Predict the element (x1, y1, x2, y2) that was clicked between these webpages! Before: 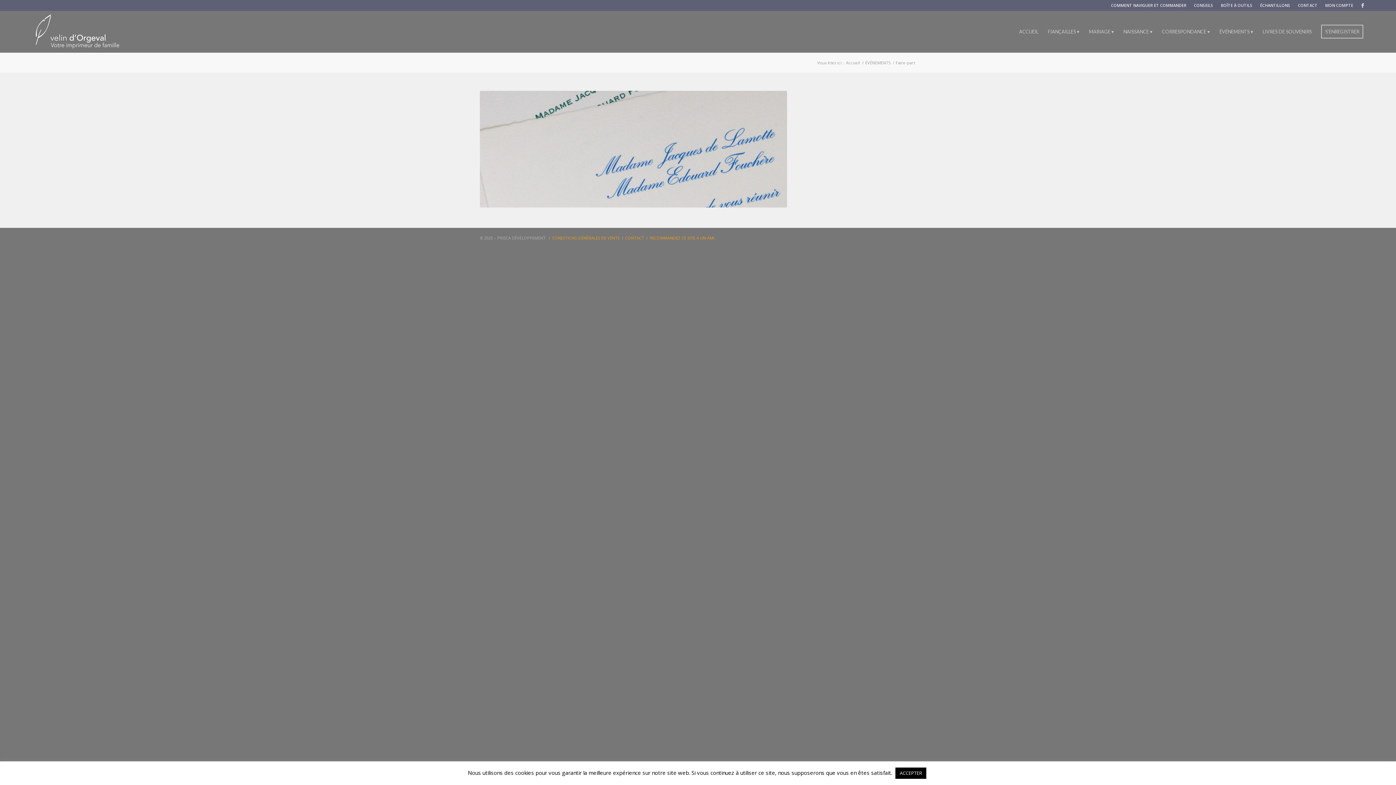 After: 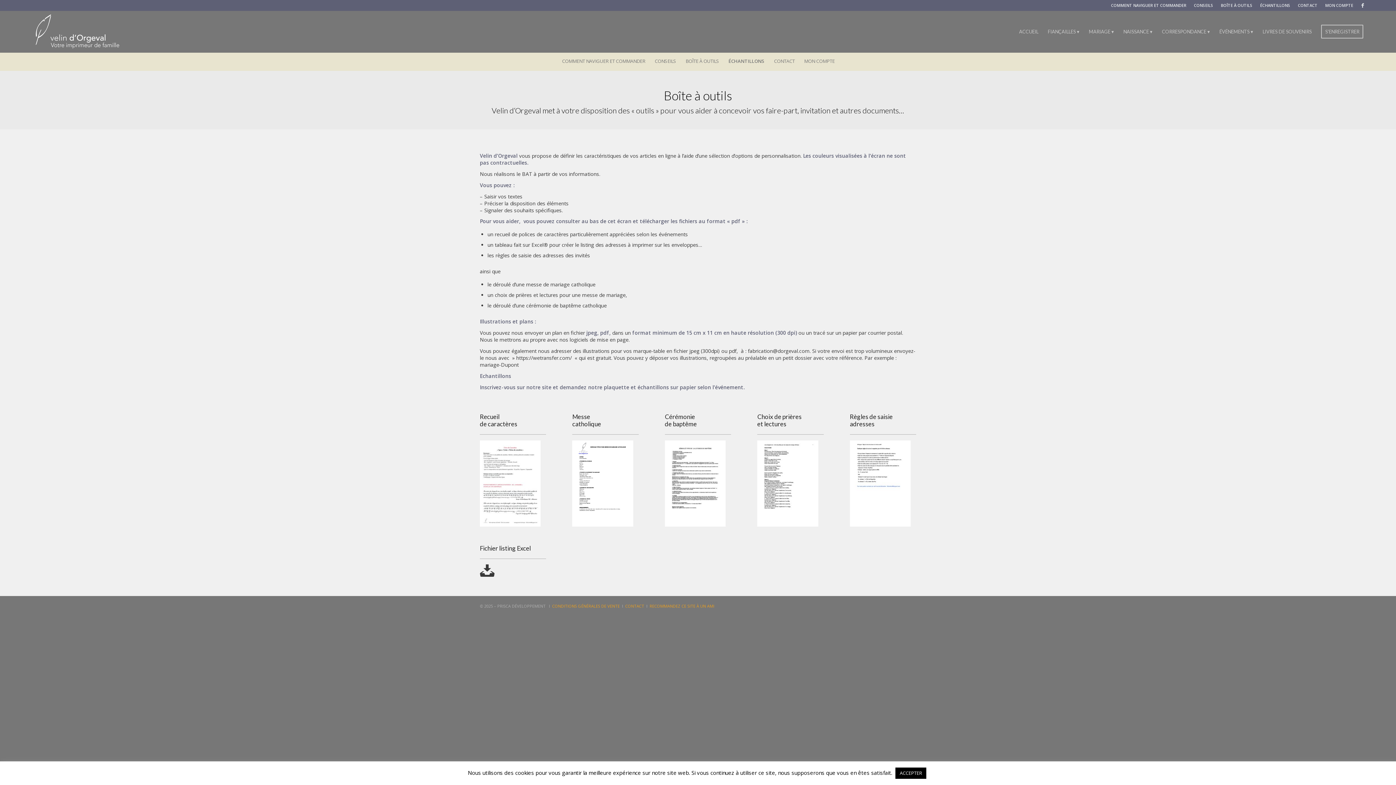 Action: label: BOÎTE À OUTILS bbox: (1221, 0, 1252, 10)